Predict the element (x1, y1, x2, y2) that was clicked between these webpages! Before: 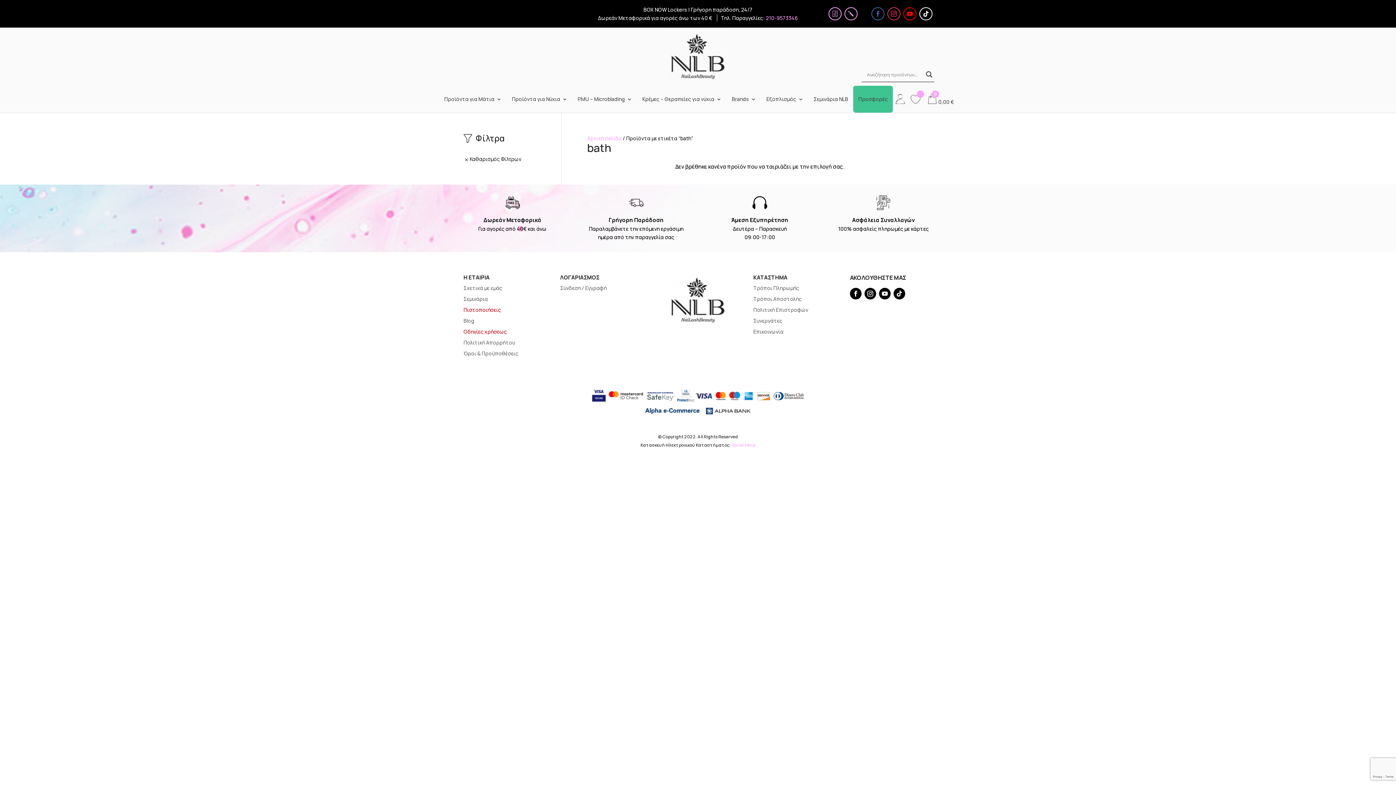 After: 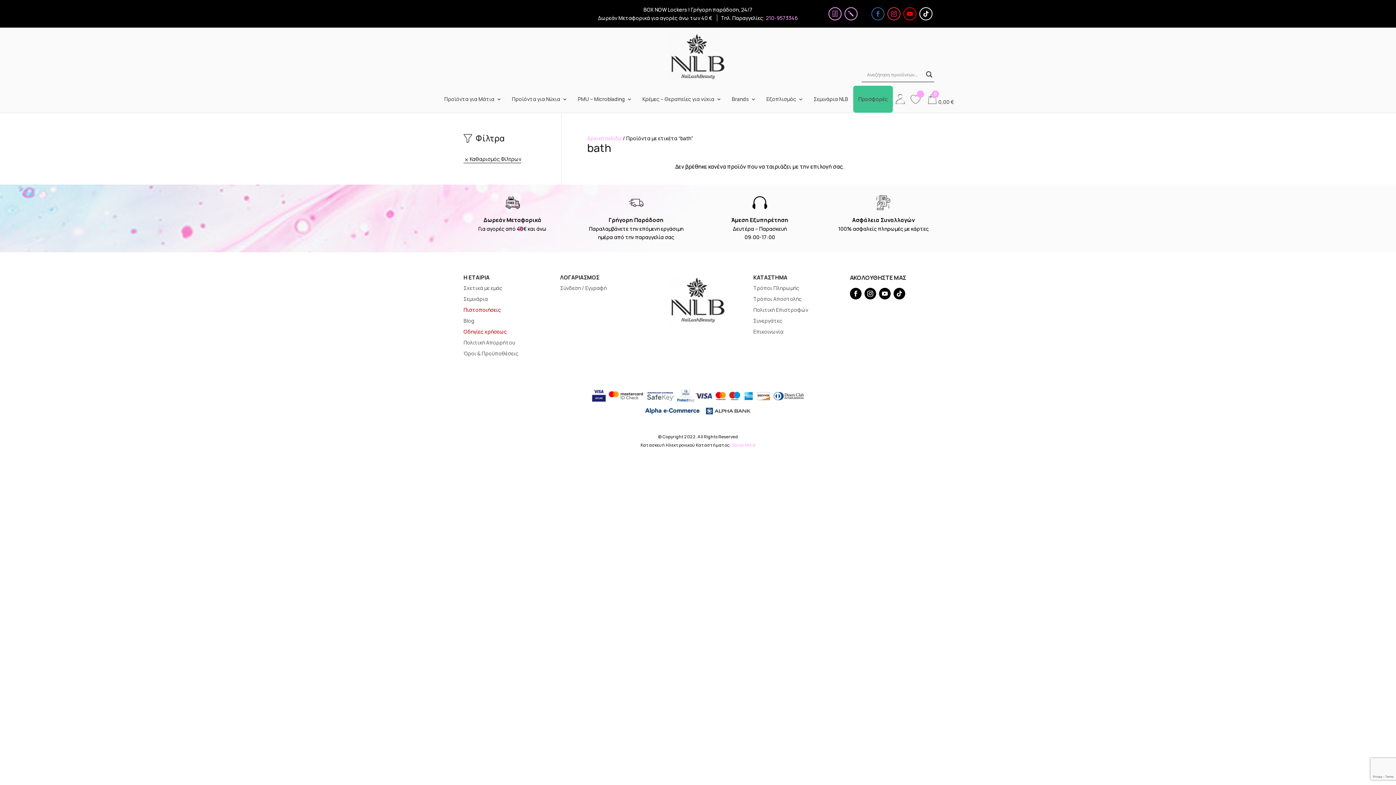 Action: bbox: (463, 155, 521, 163) label: Καθαρισμός Φίλτρων